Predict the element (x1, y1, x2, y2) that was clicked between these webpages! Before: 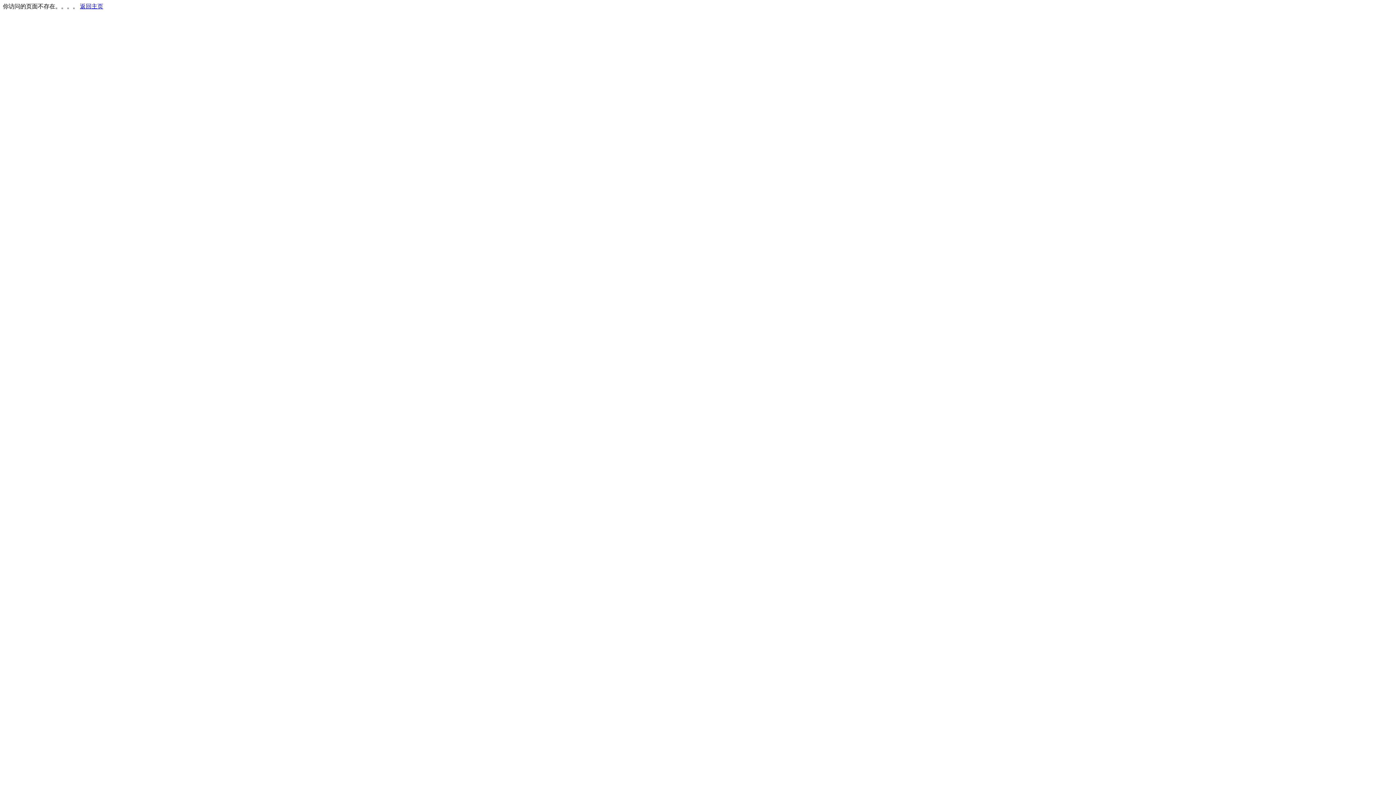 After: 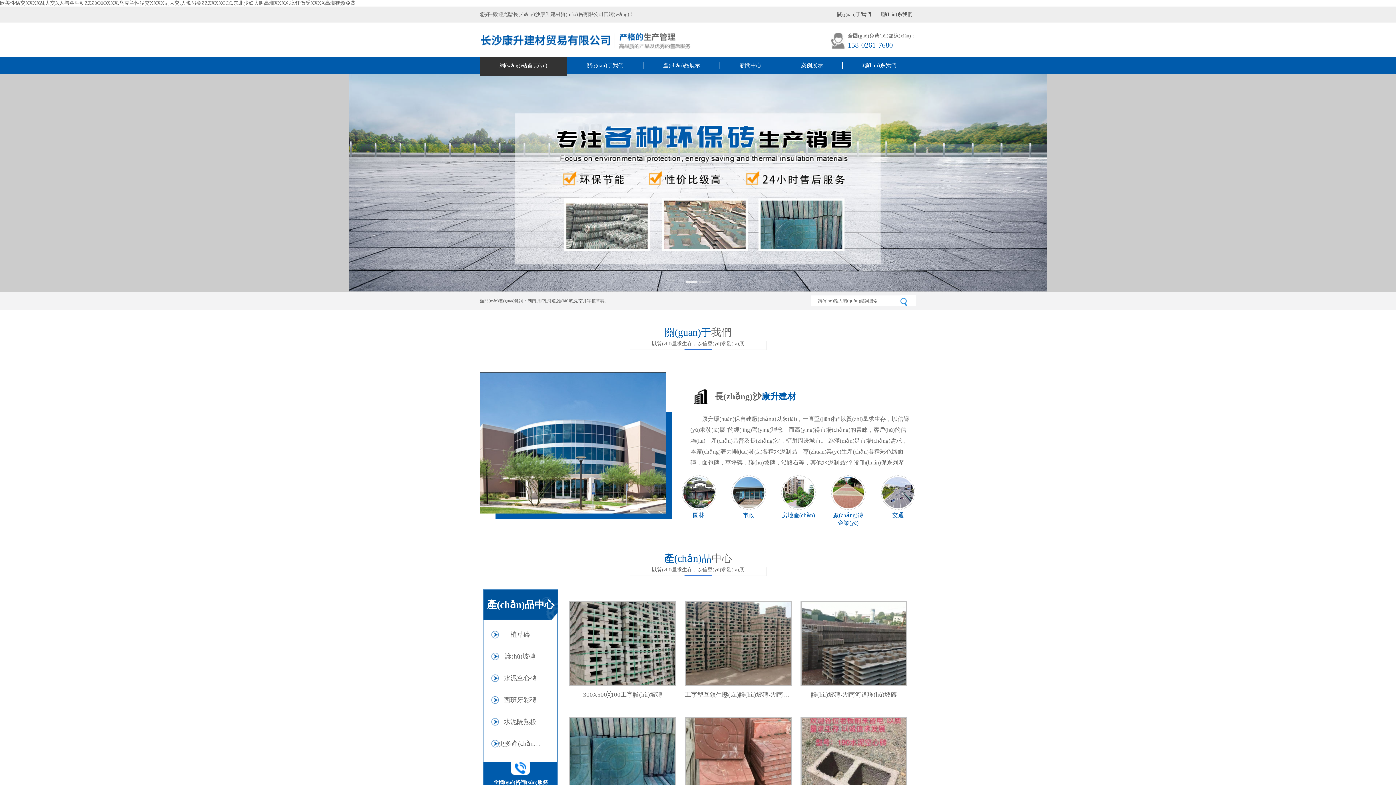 Action: bbox: (80, 3, 103, 9) label: 返回主页